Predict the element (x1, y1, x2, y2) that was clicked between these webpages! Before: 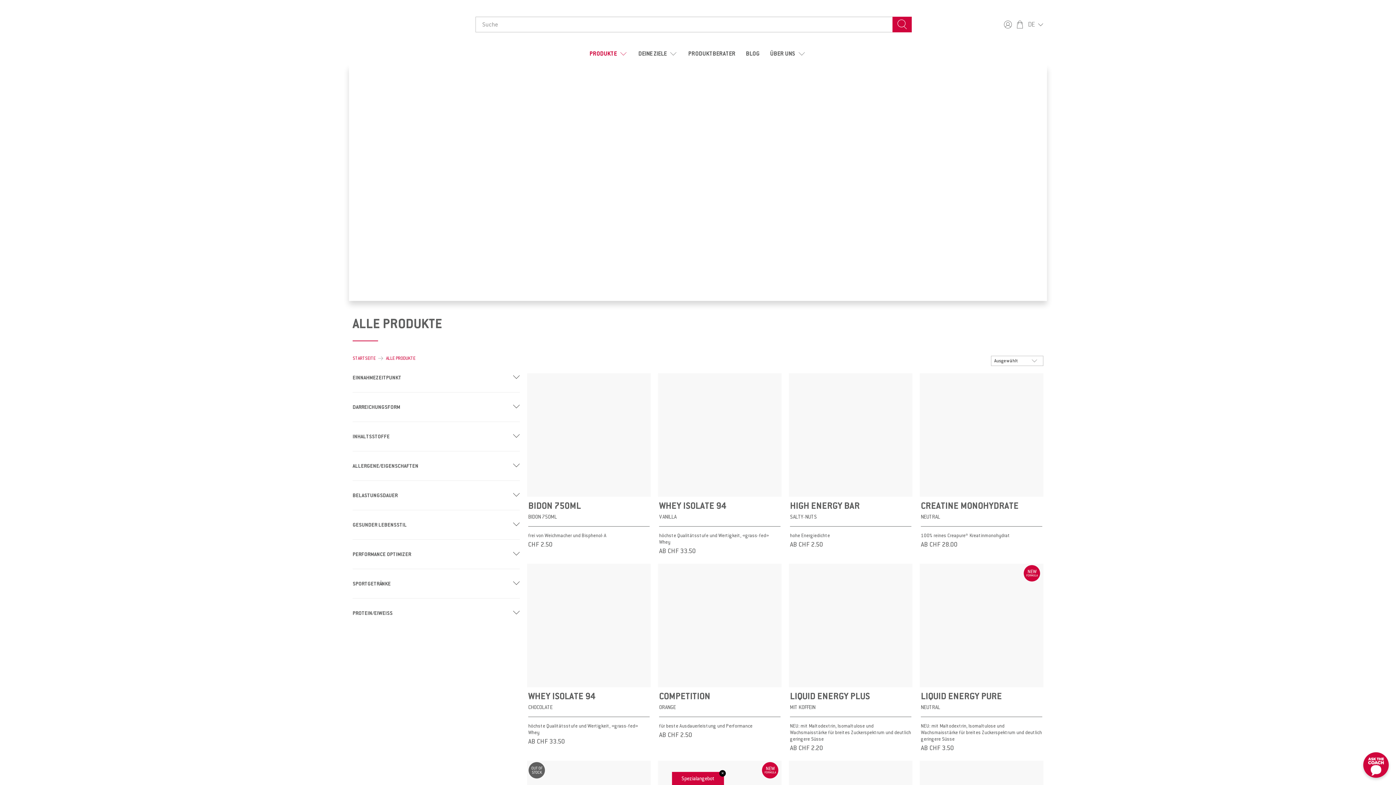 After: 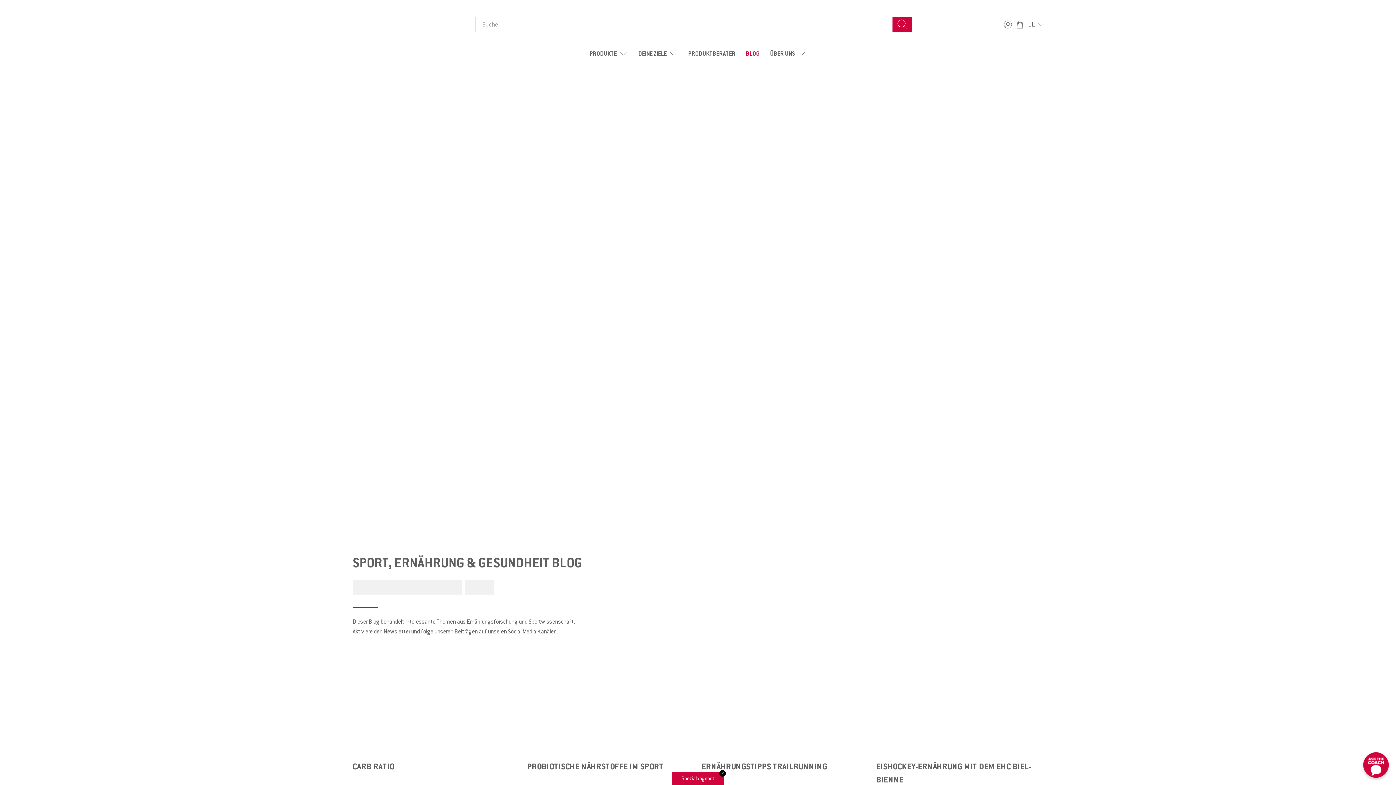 Action: bbox: (740, 41, 765, 65) label: BLOG